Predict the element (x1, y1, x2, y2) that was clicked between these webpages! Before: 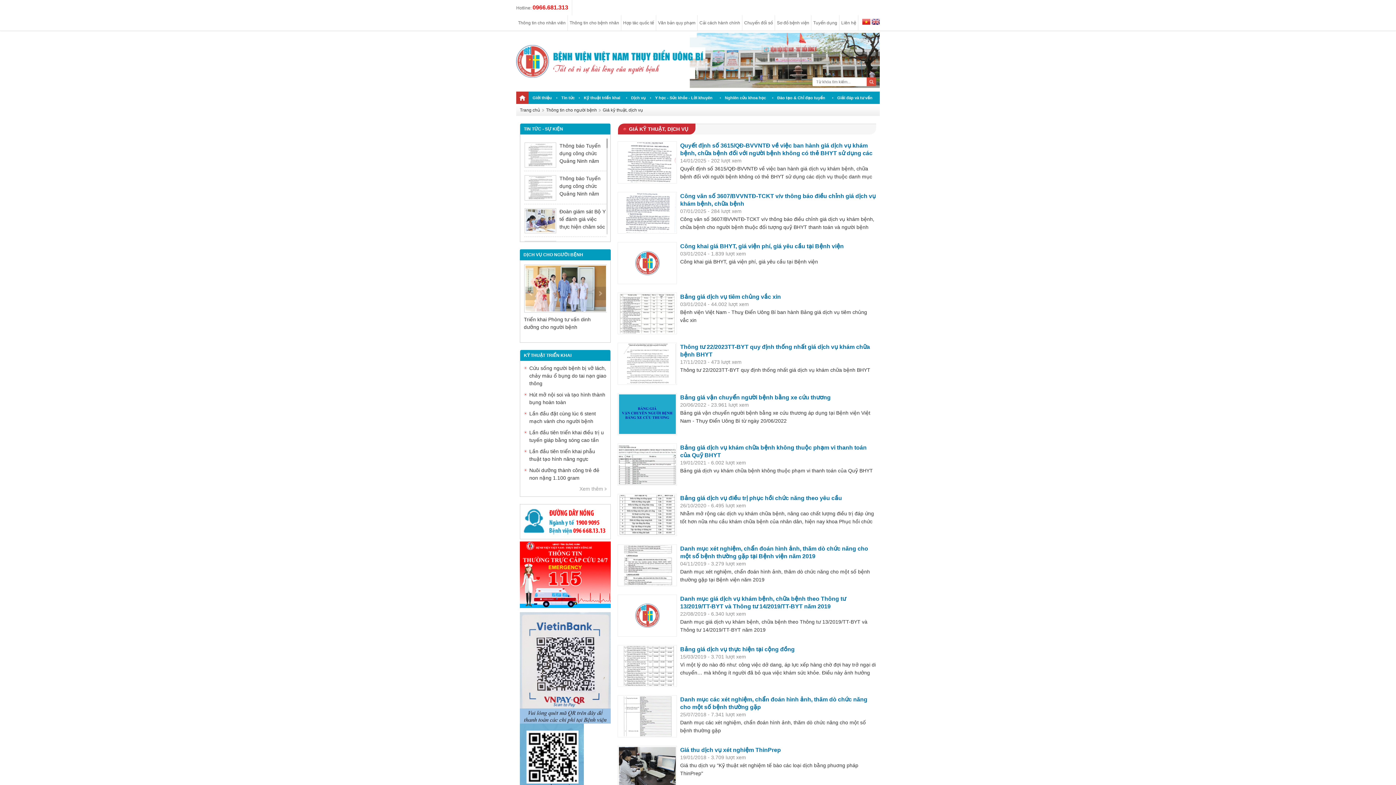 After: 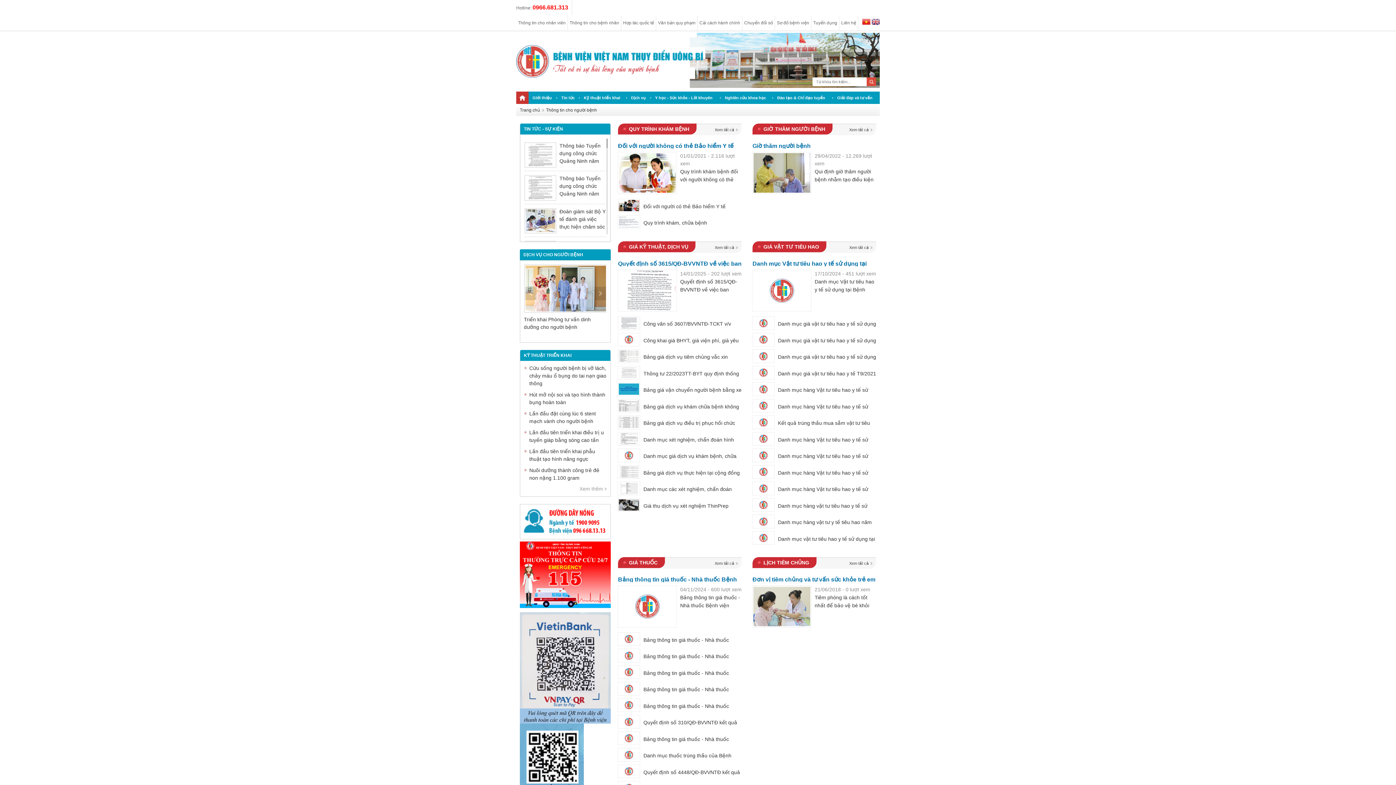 Action: bbox: (546, 107, 597, 112) label: Thông tin cho người bệnh